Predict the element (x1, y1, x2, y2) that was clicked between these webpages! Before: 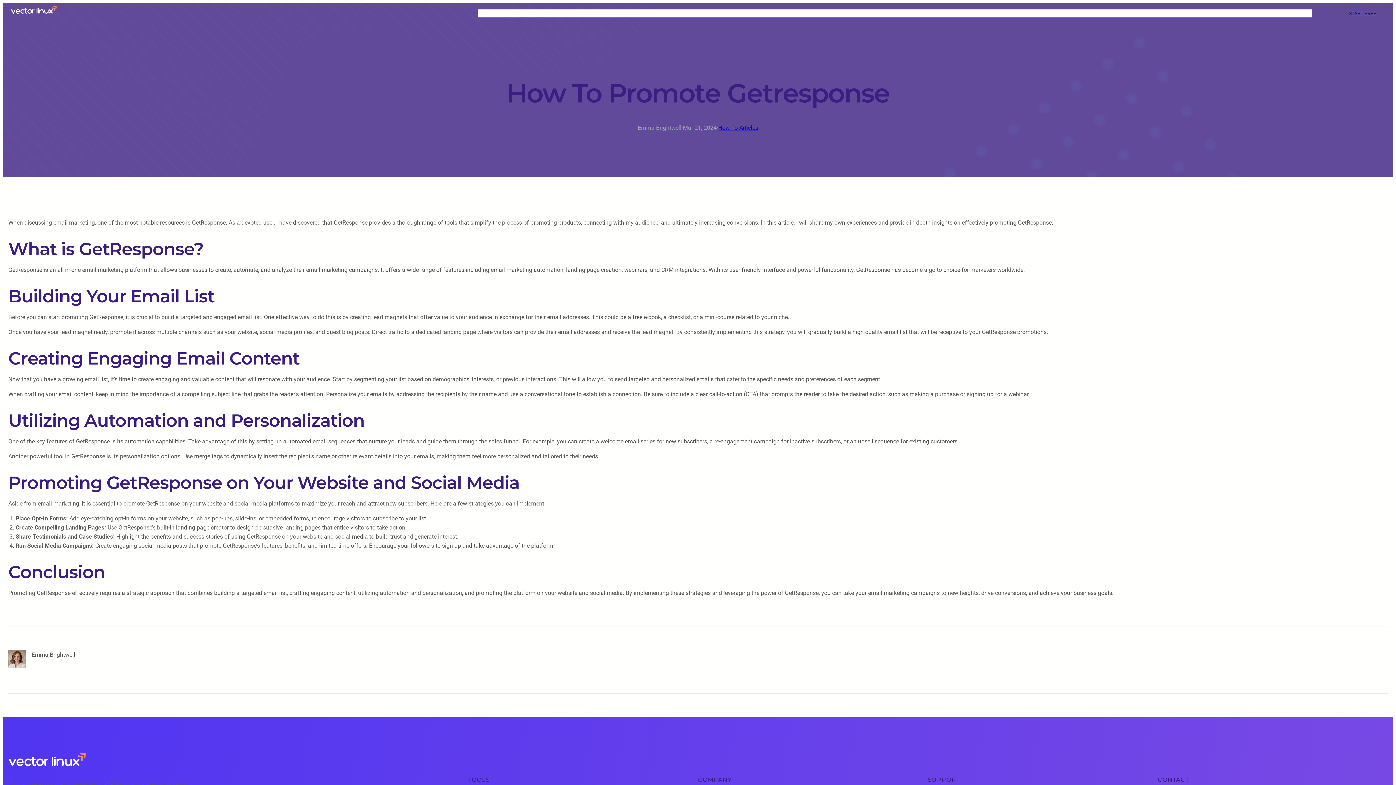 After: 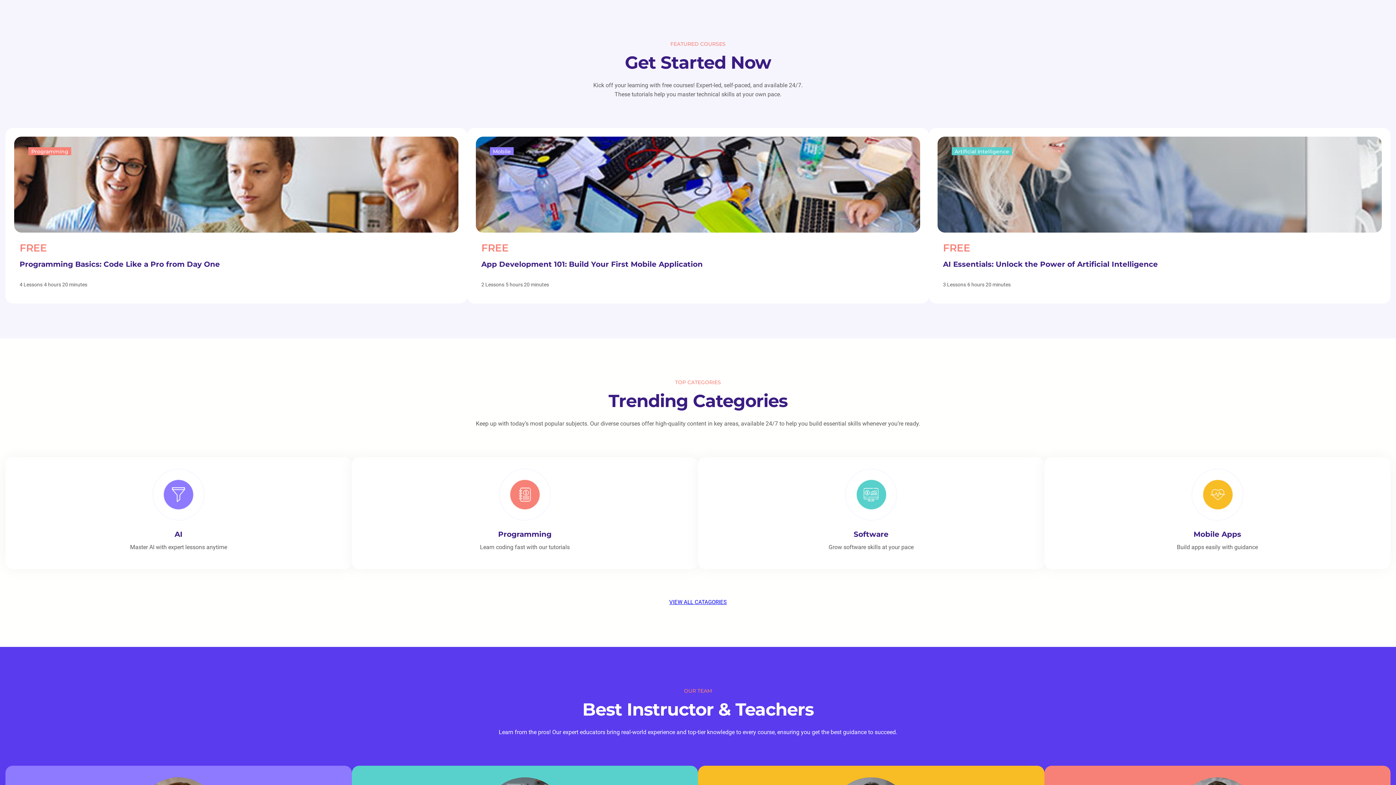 Action: label: START FREE bbox: (1340, 5, 1385, 21)